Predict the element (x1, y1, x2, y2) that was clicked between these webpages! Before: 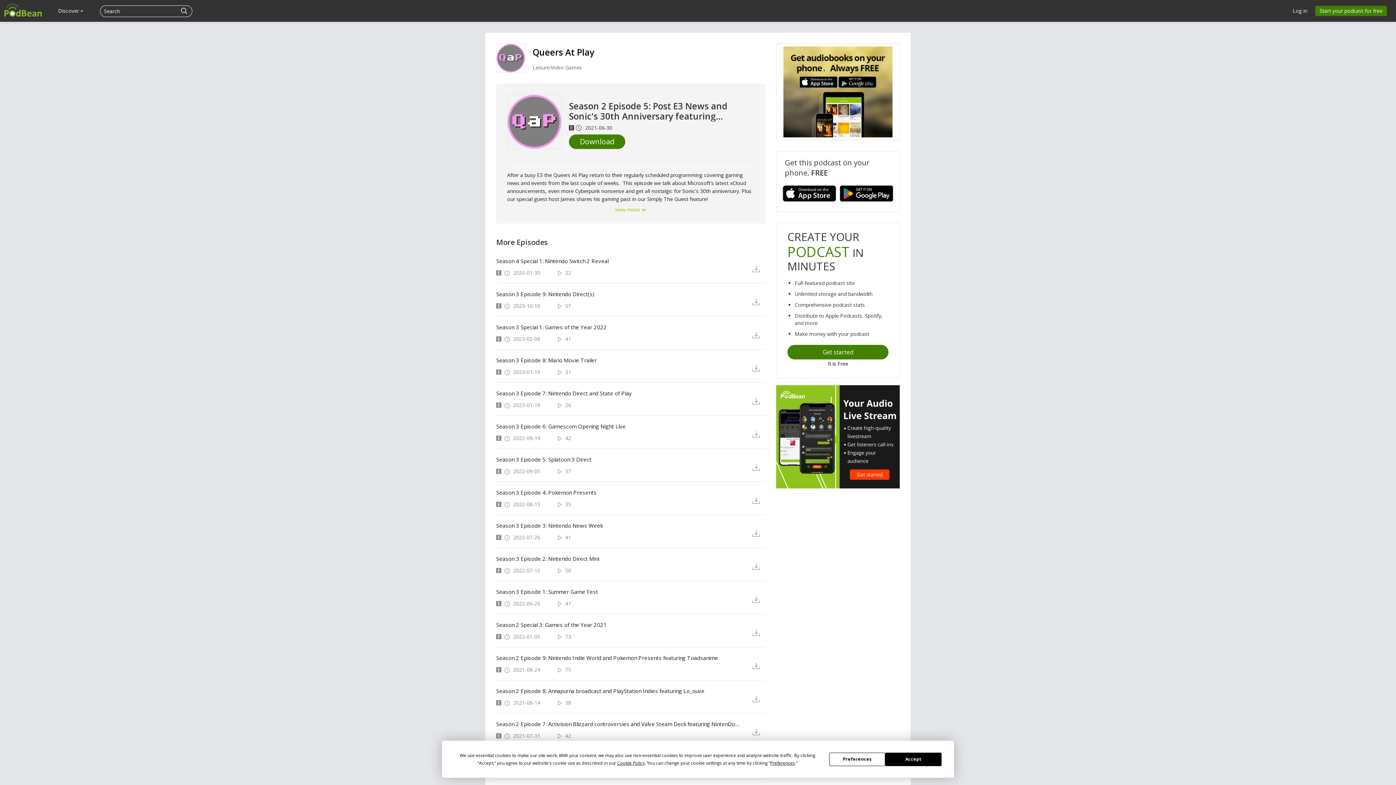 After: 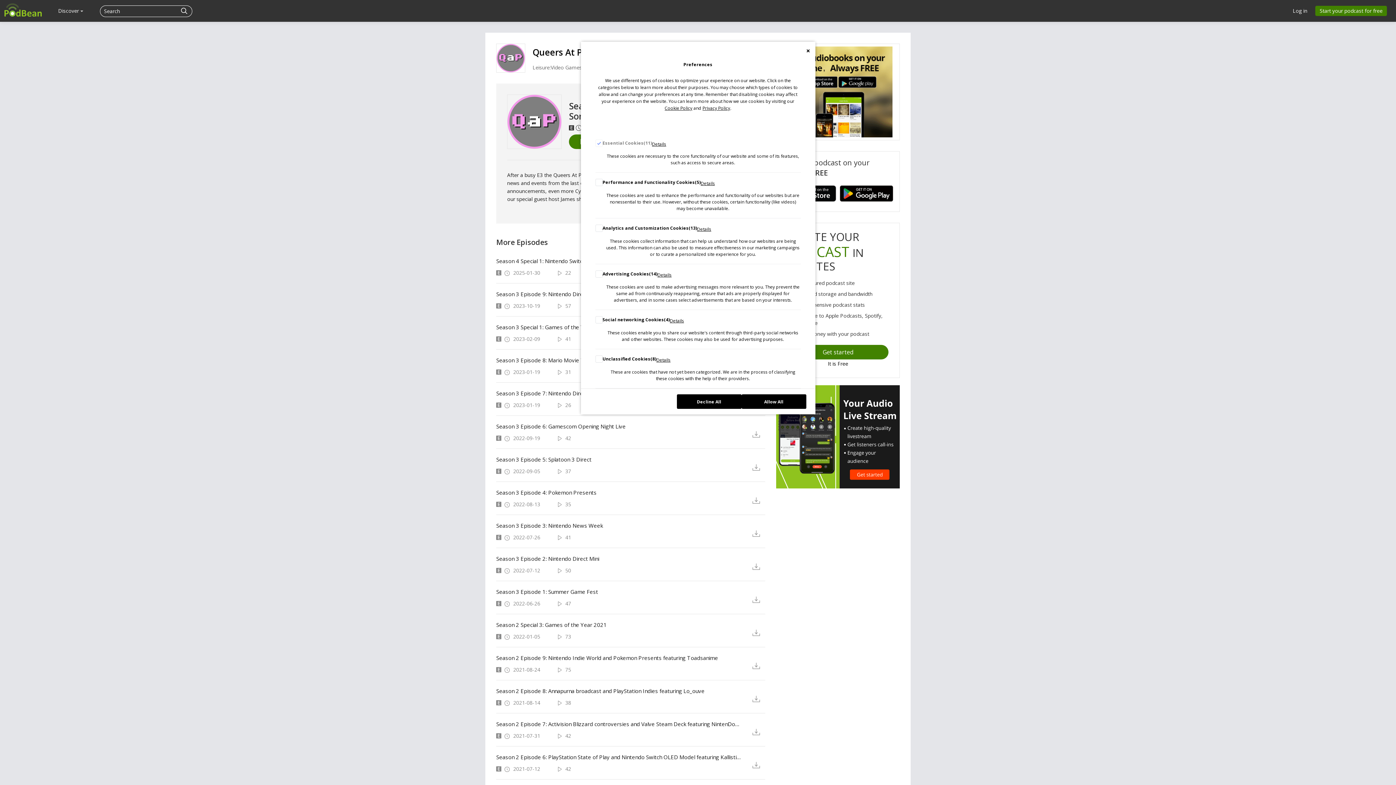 Action: bbox: (829, 752, 885, 766) label: Preferences